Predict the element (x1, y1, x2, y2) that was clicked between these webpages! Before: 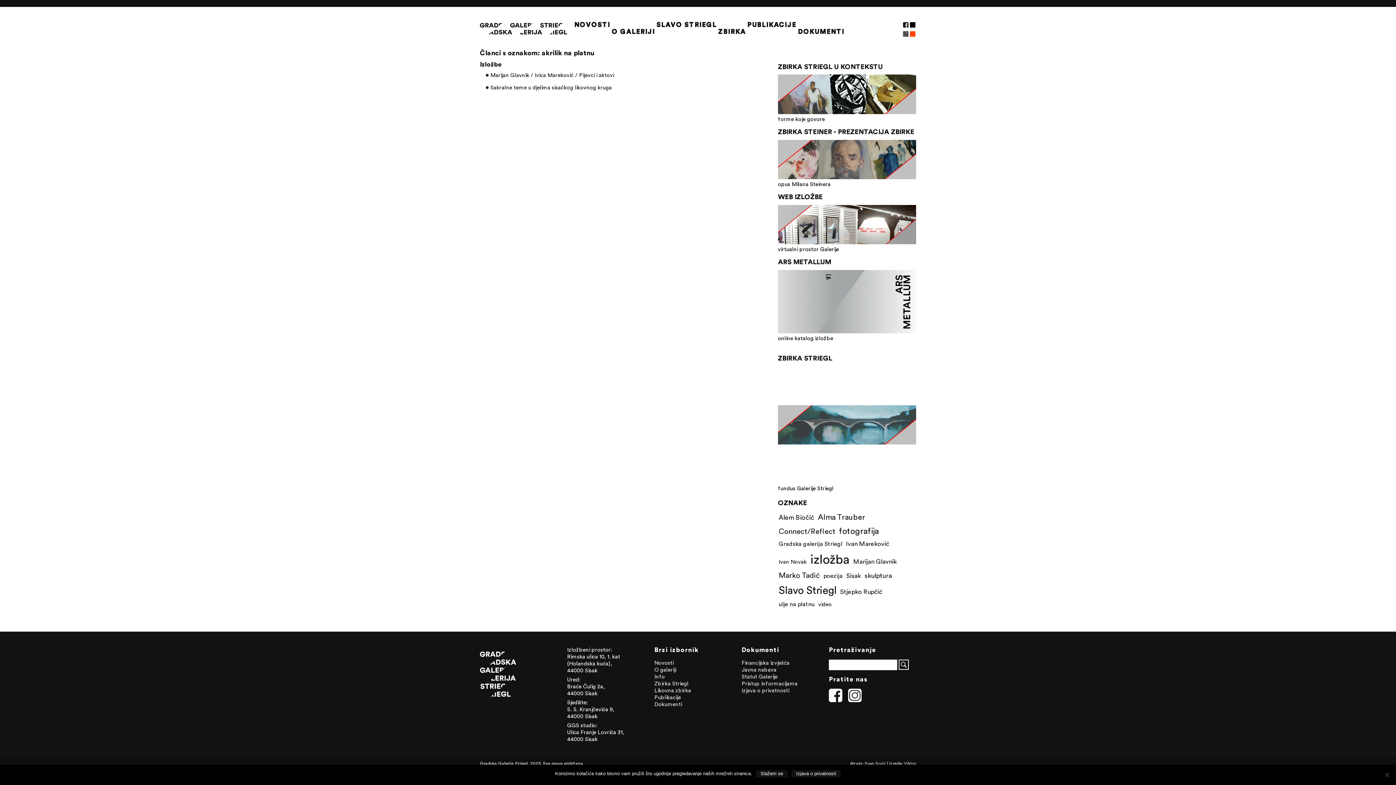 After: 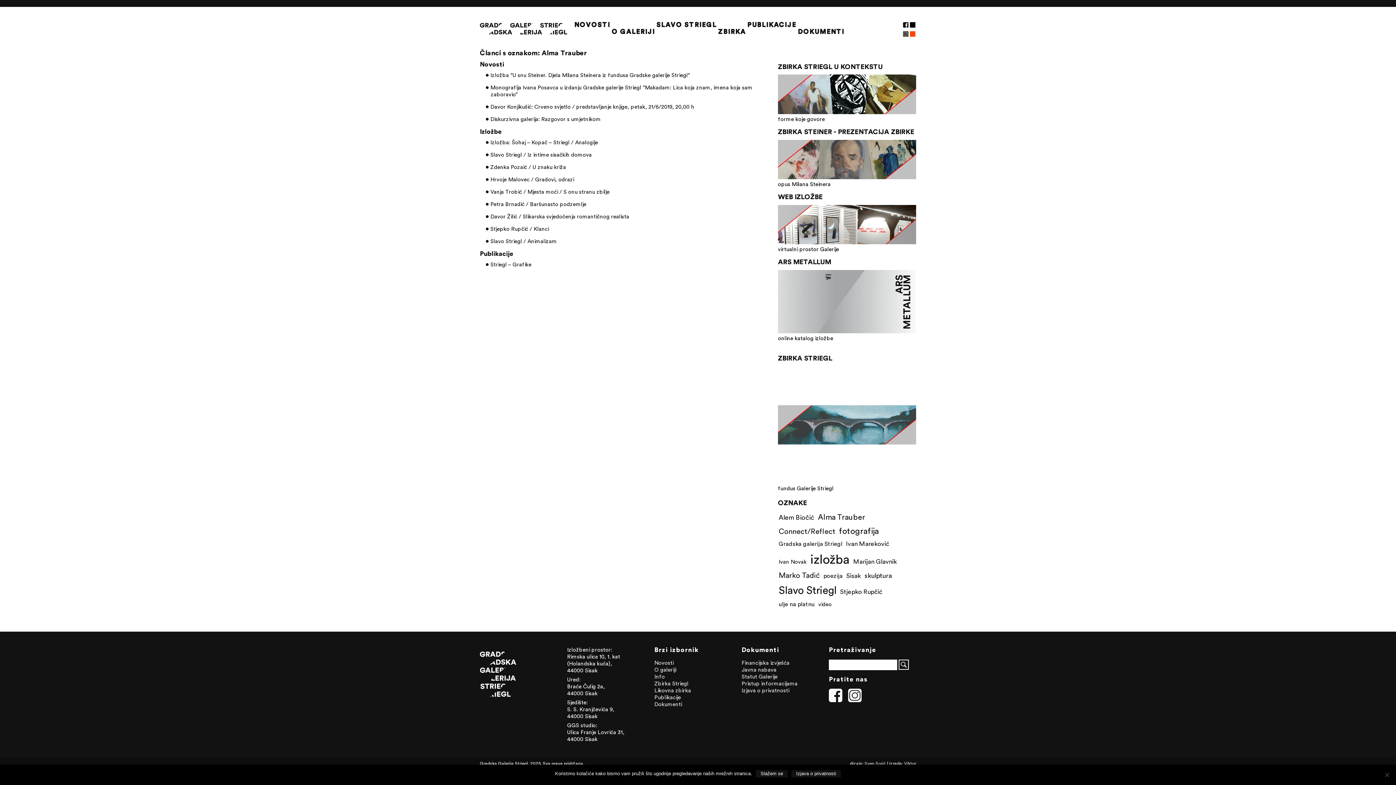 Action: bbox: (817, 511, 866, 523) label: Alma Trauber (14 stavki)